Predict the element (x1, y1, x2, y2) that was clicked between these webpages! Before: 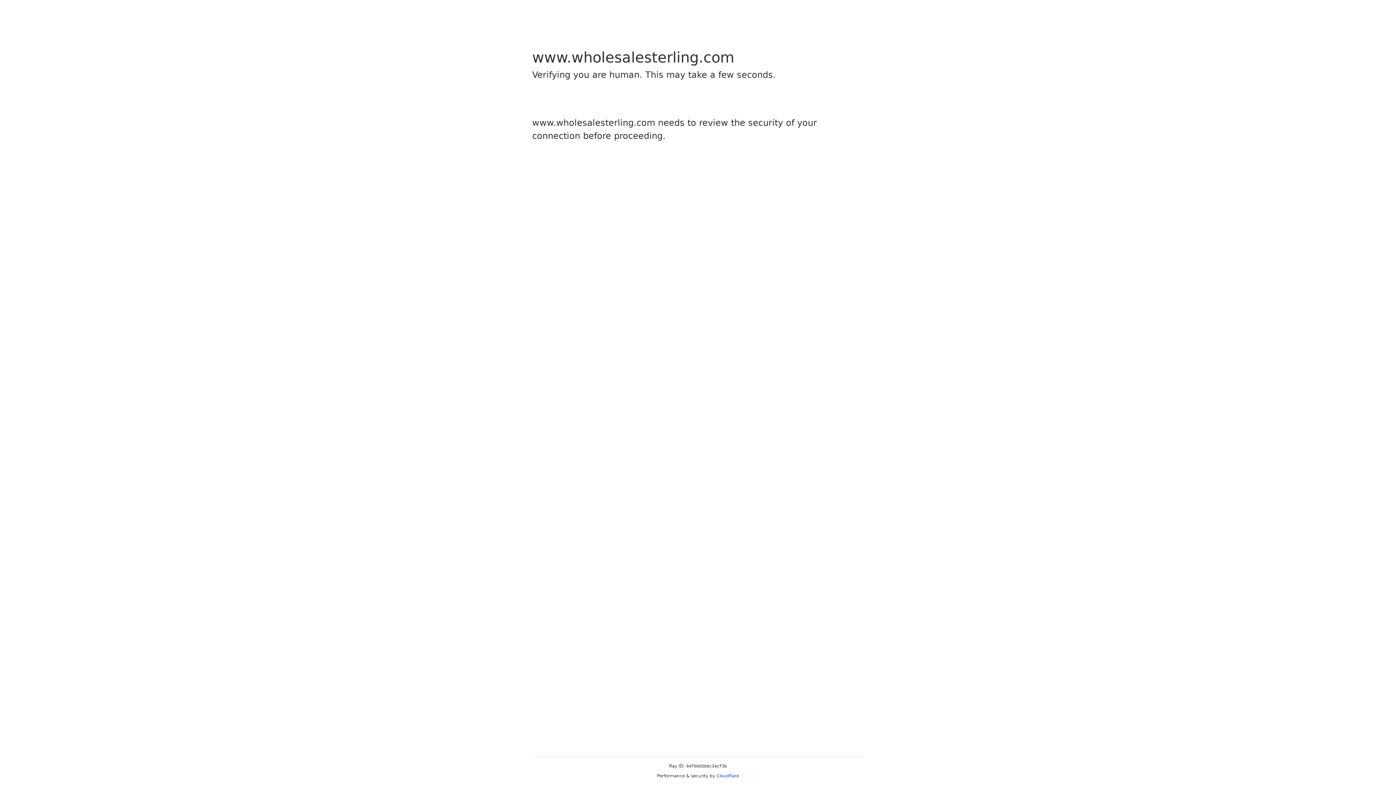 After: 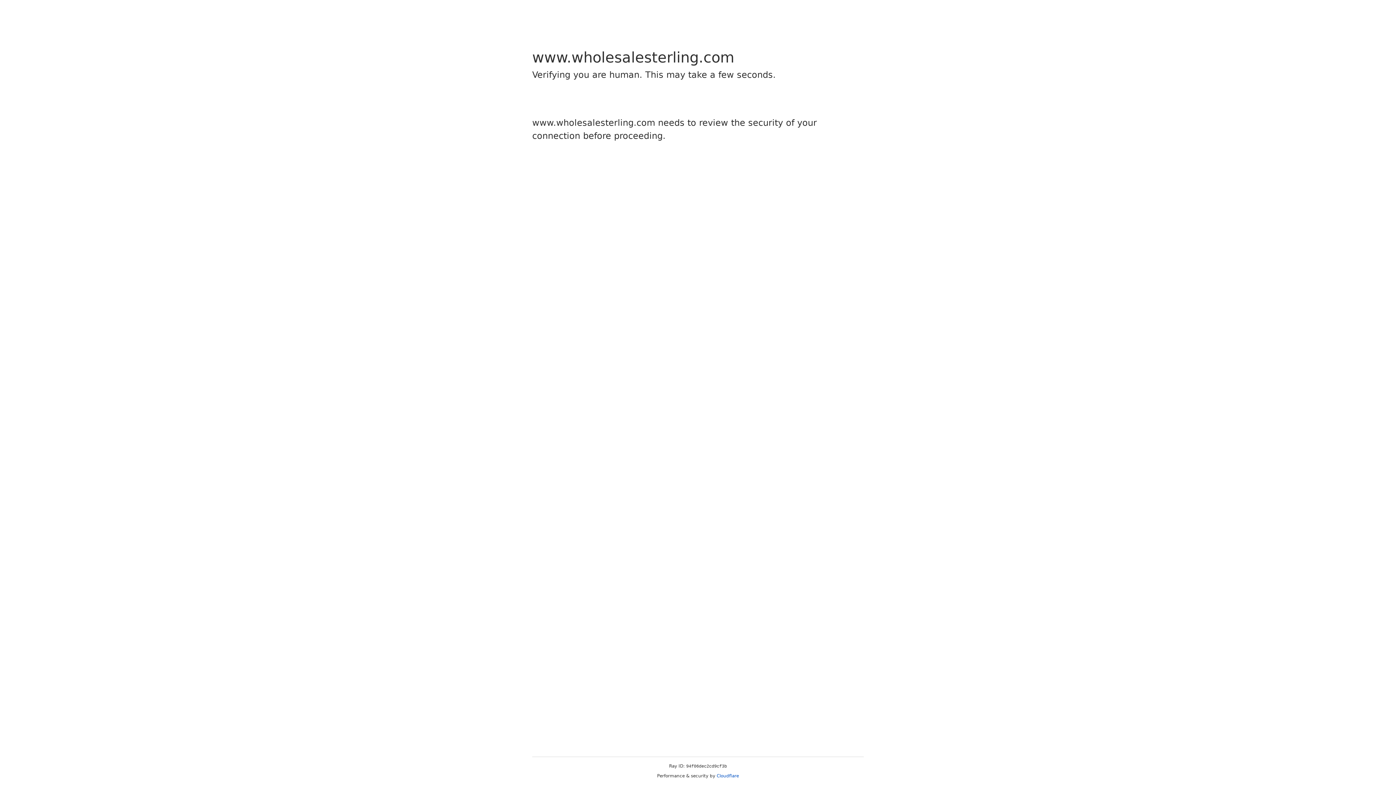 Action: label: Cloudflare bbox: (716, 773, 739, 778)